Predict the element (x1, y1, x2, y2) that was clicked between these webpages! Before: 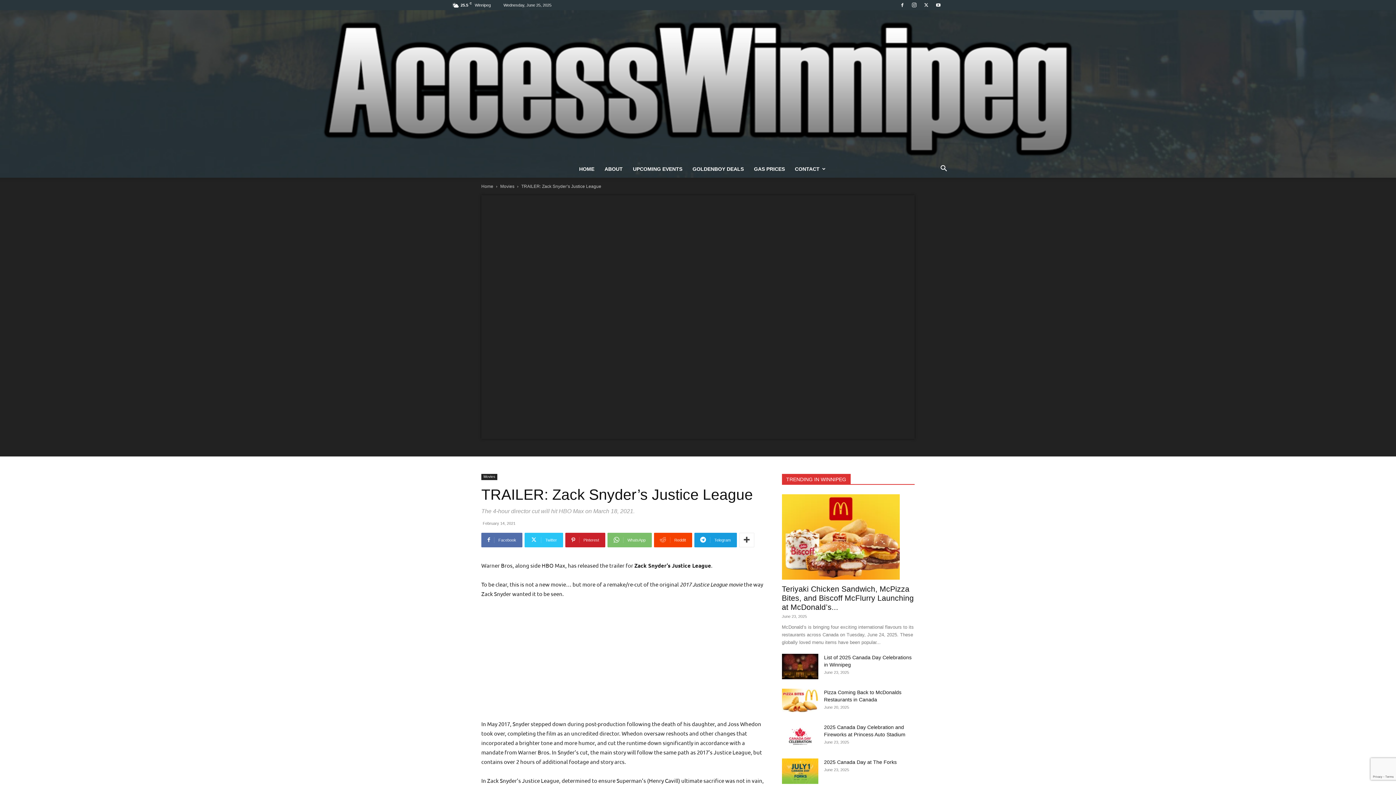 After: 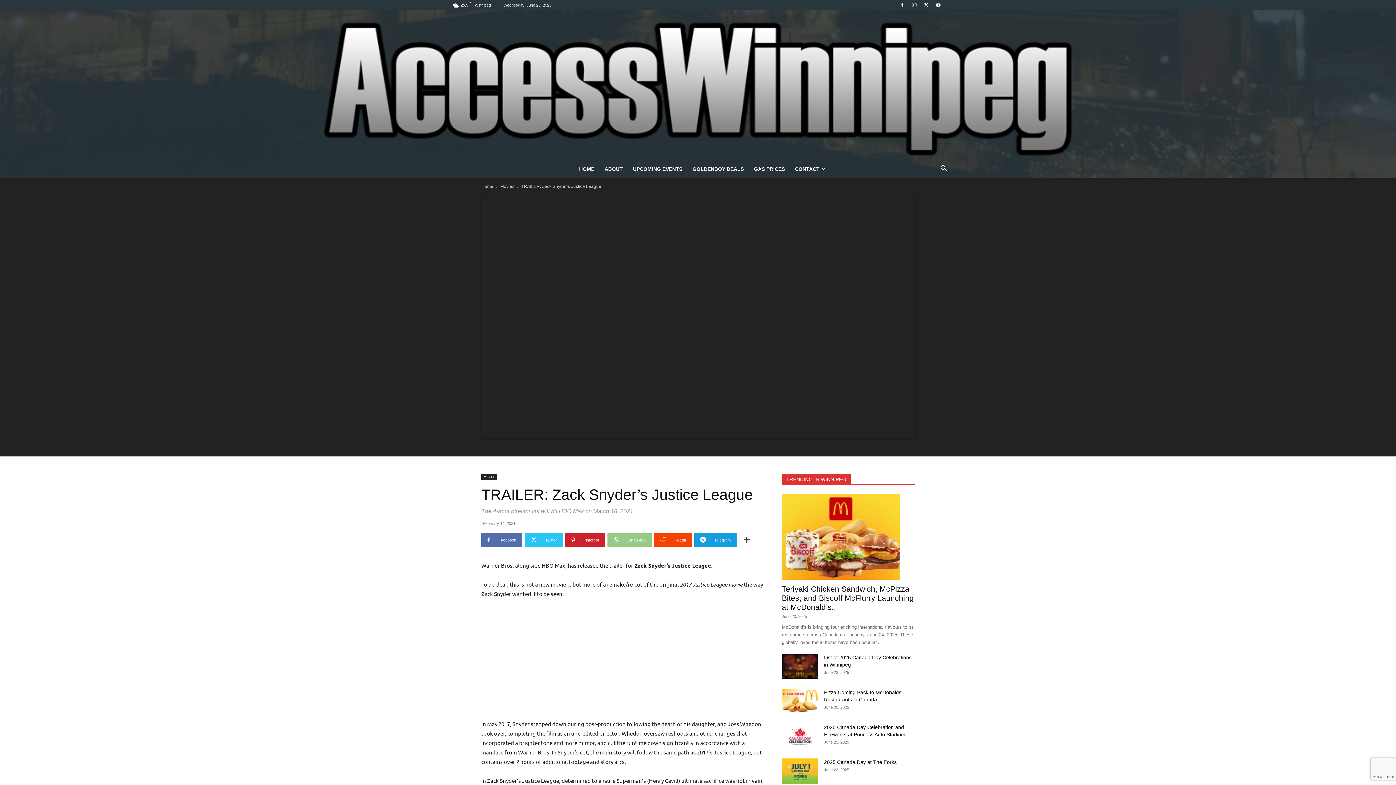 Action: bbox: (607, 533, 652, 547) label: WhatsApp